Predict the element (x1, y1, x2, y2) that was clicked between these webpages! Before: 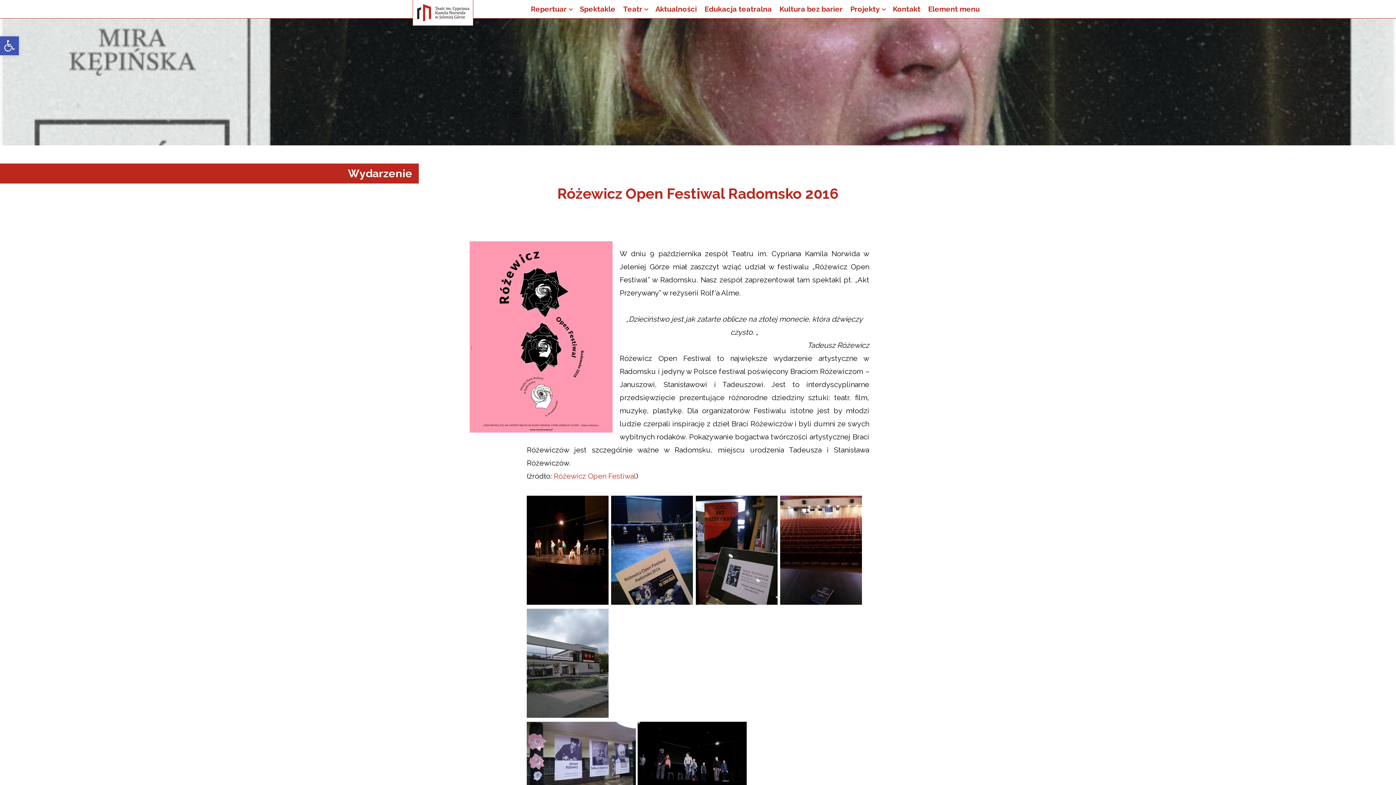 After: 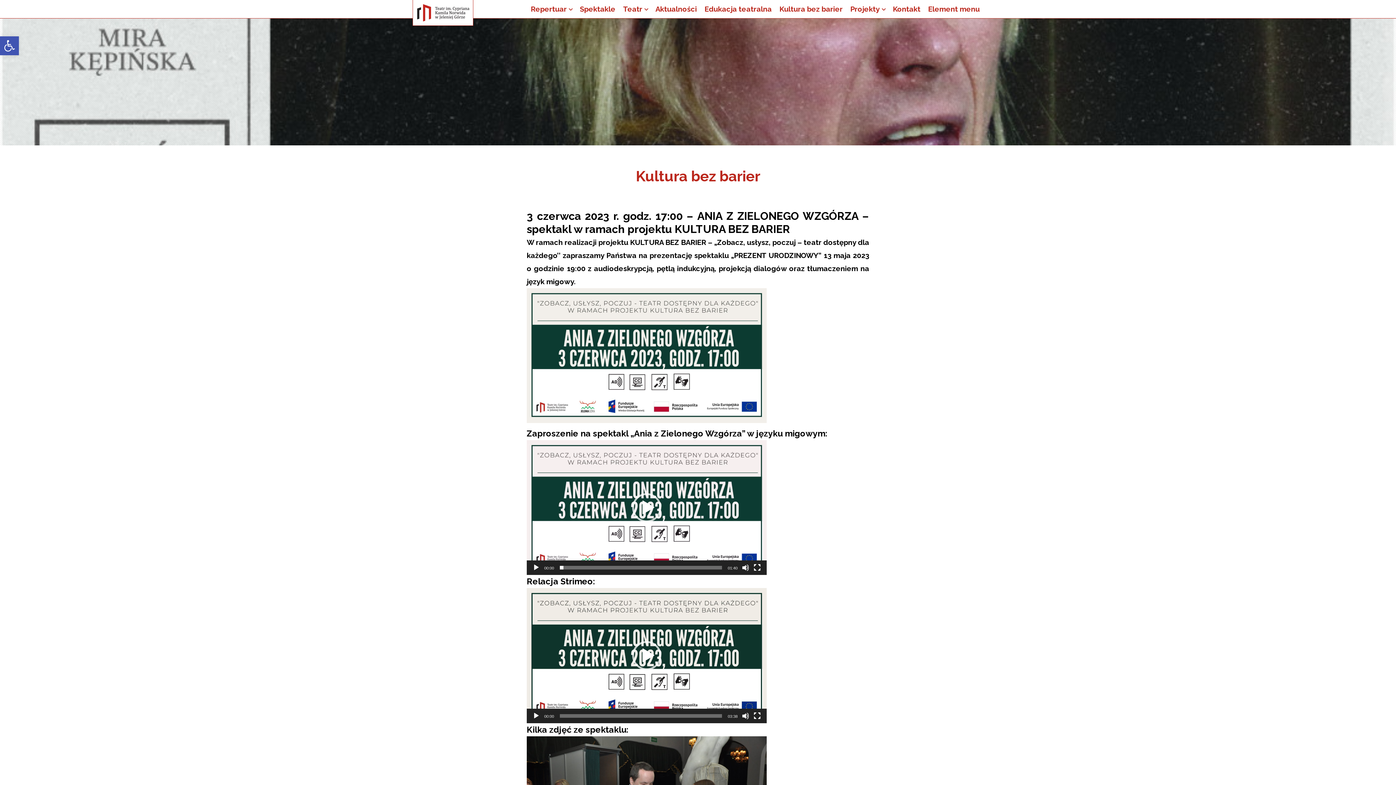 Action: bbox: (776, 0, 846, 18) label: Kultura bez barier